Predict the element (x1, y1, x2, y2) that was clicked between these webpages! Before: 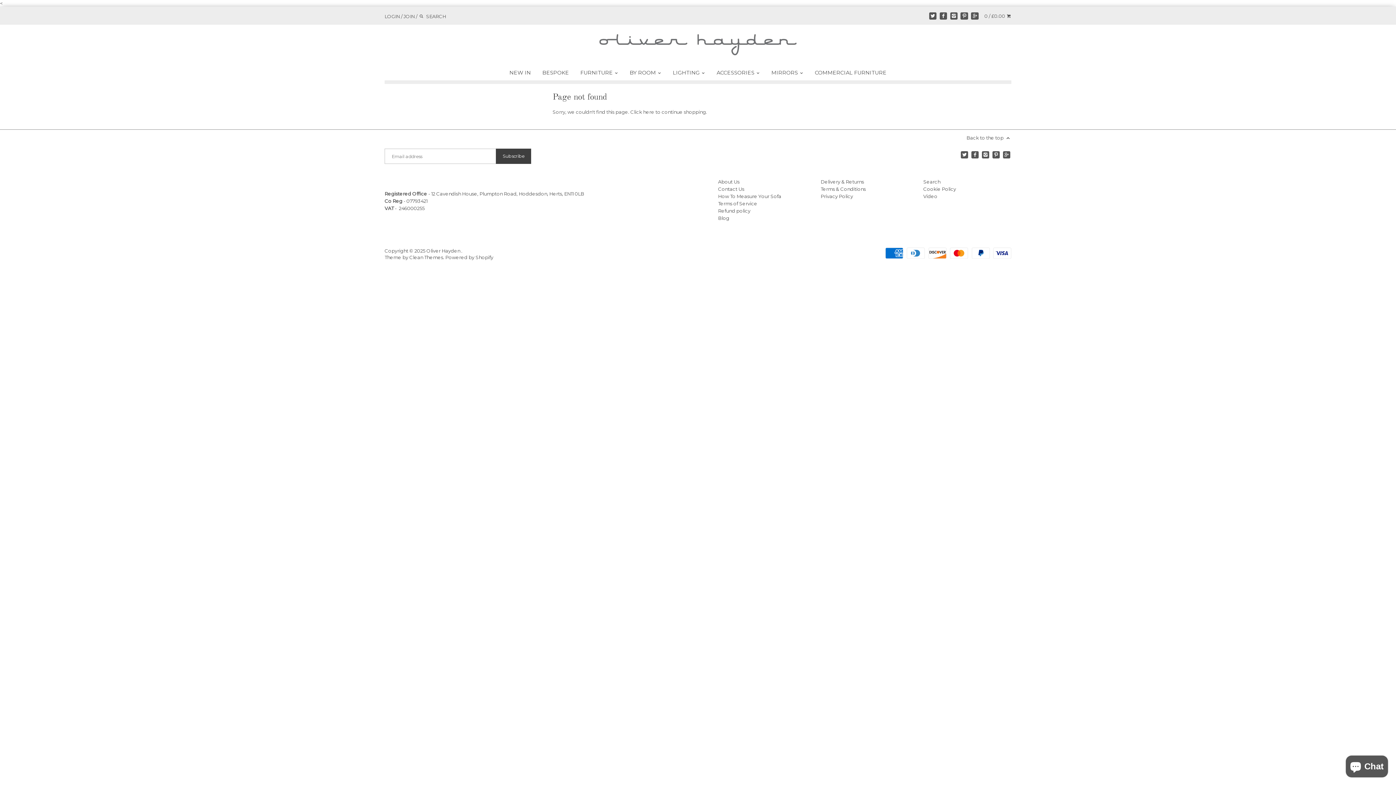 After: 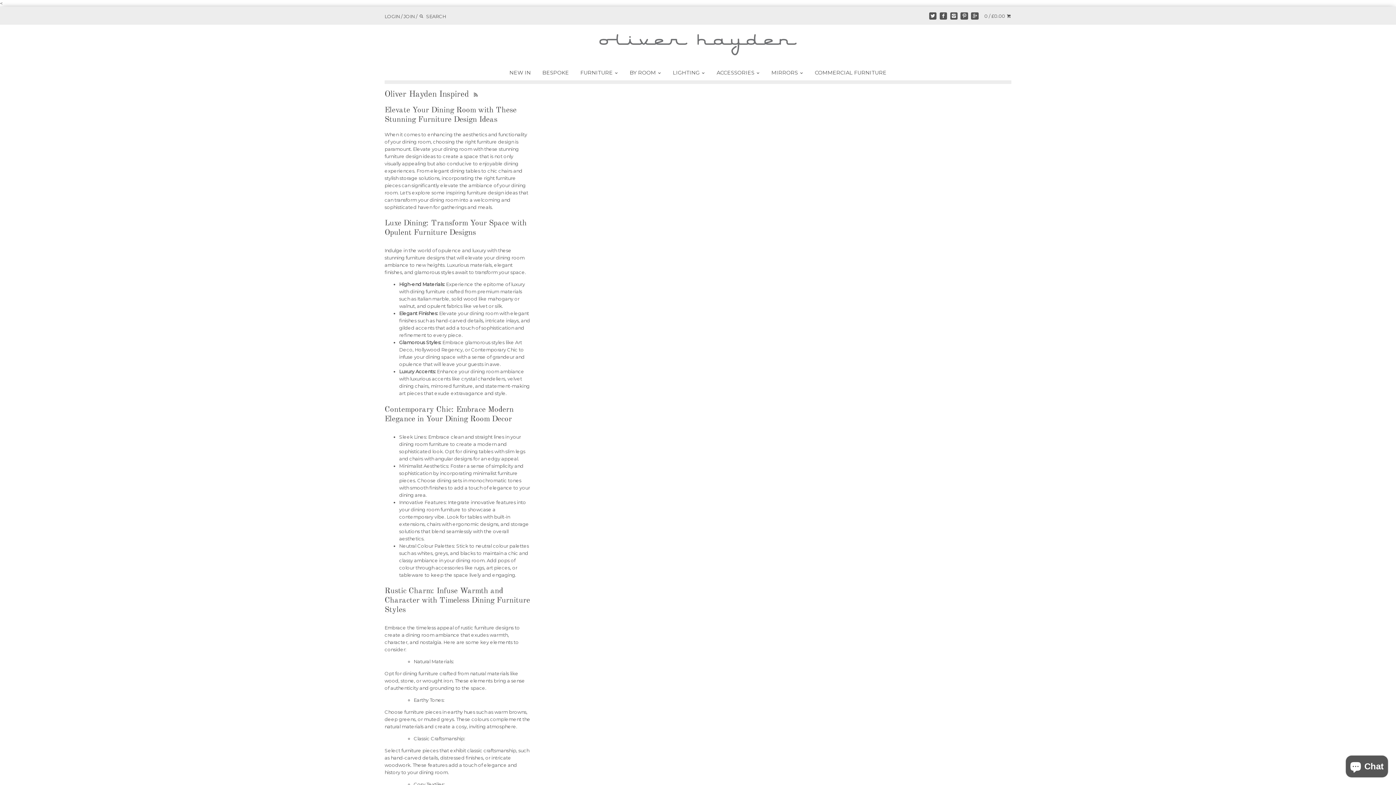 Action: label: Blog bbox: (718, 215, 729, 220)